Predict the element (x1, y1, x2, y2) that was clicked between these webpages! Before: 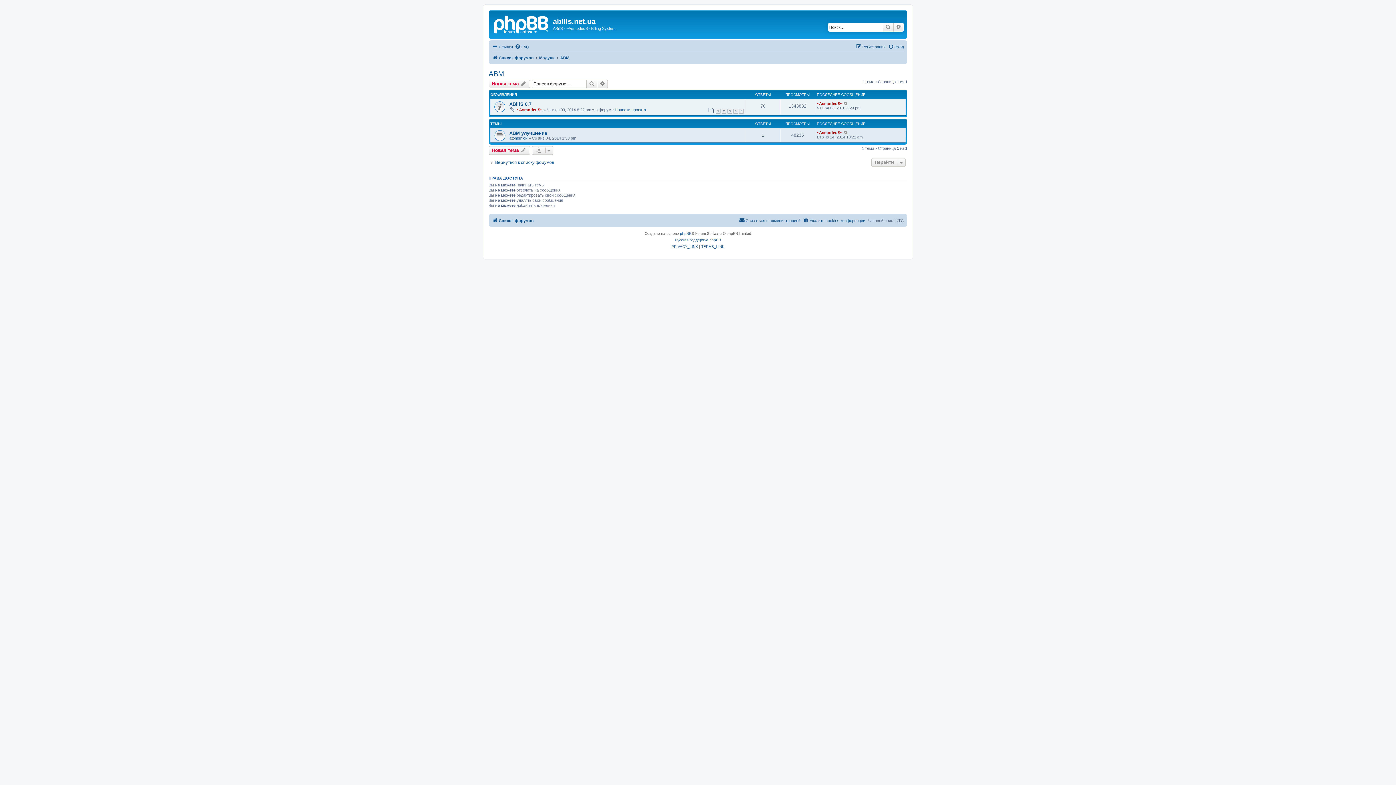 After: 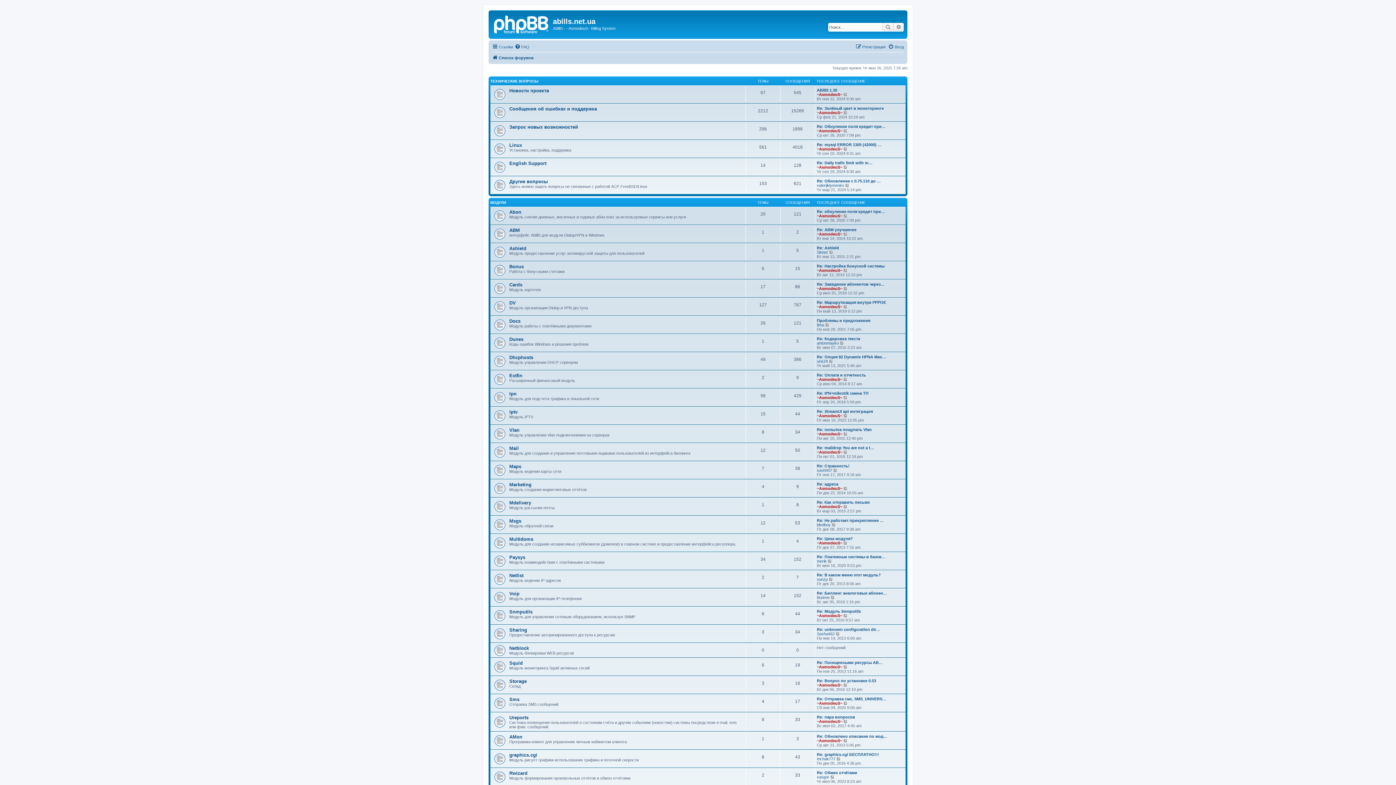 Action: label: Список форумов bbox: (492, 53, 533, 62)